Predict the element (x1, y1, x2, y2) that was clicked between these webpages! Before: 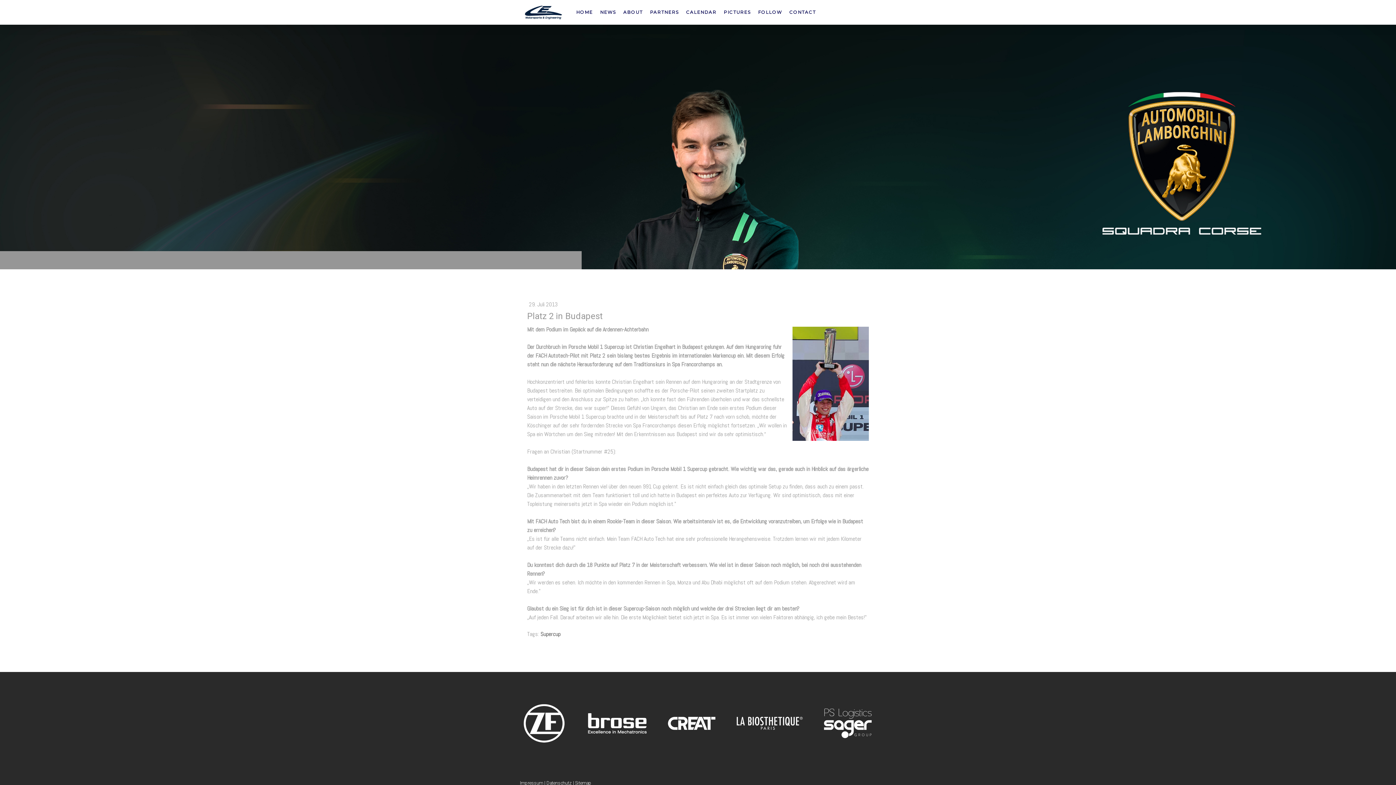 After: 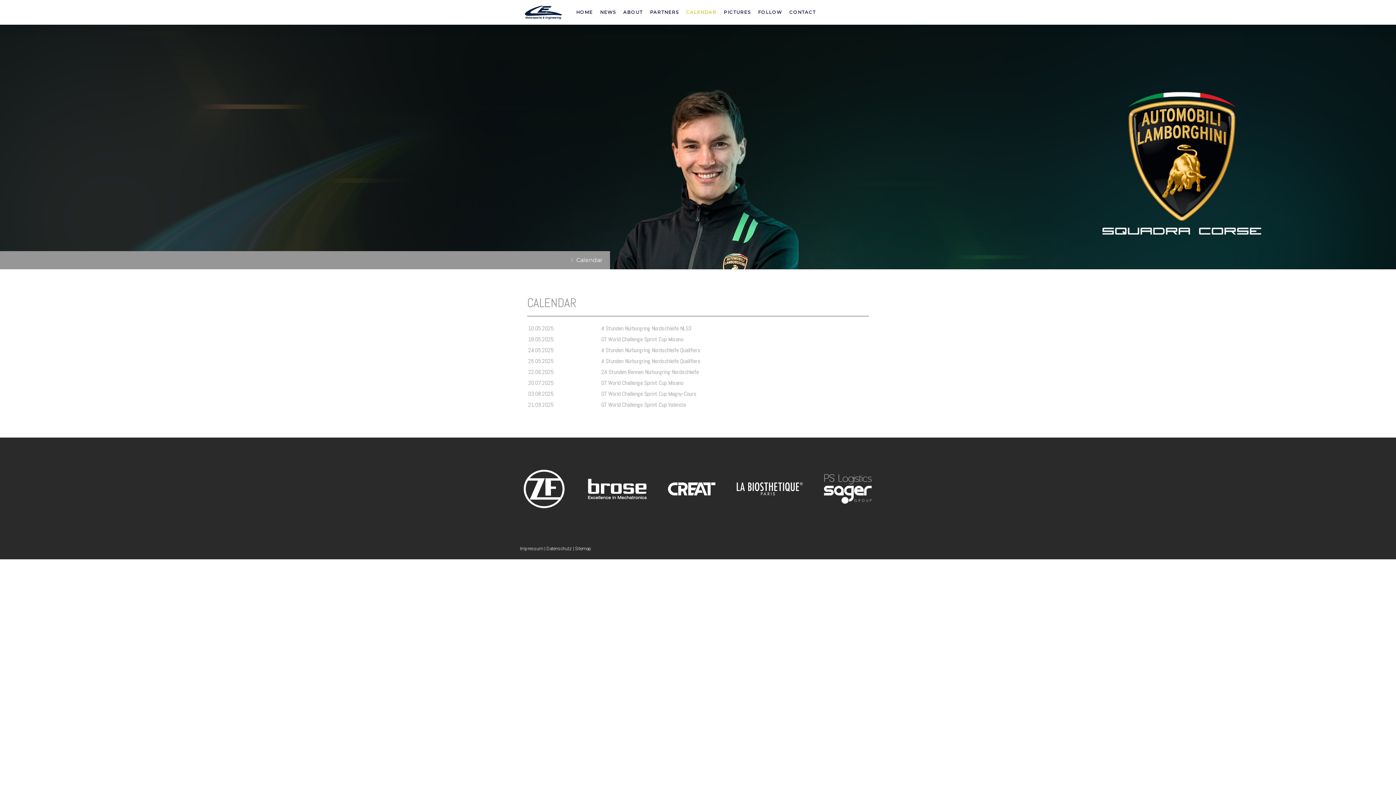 Action: label: CALENDAR bbox: (682, 5, 720, 19)